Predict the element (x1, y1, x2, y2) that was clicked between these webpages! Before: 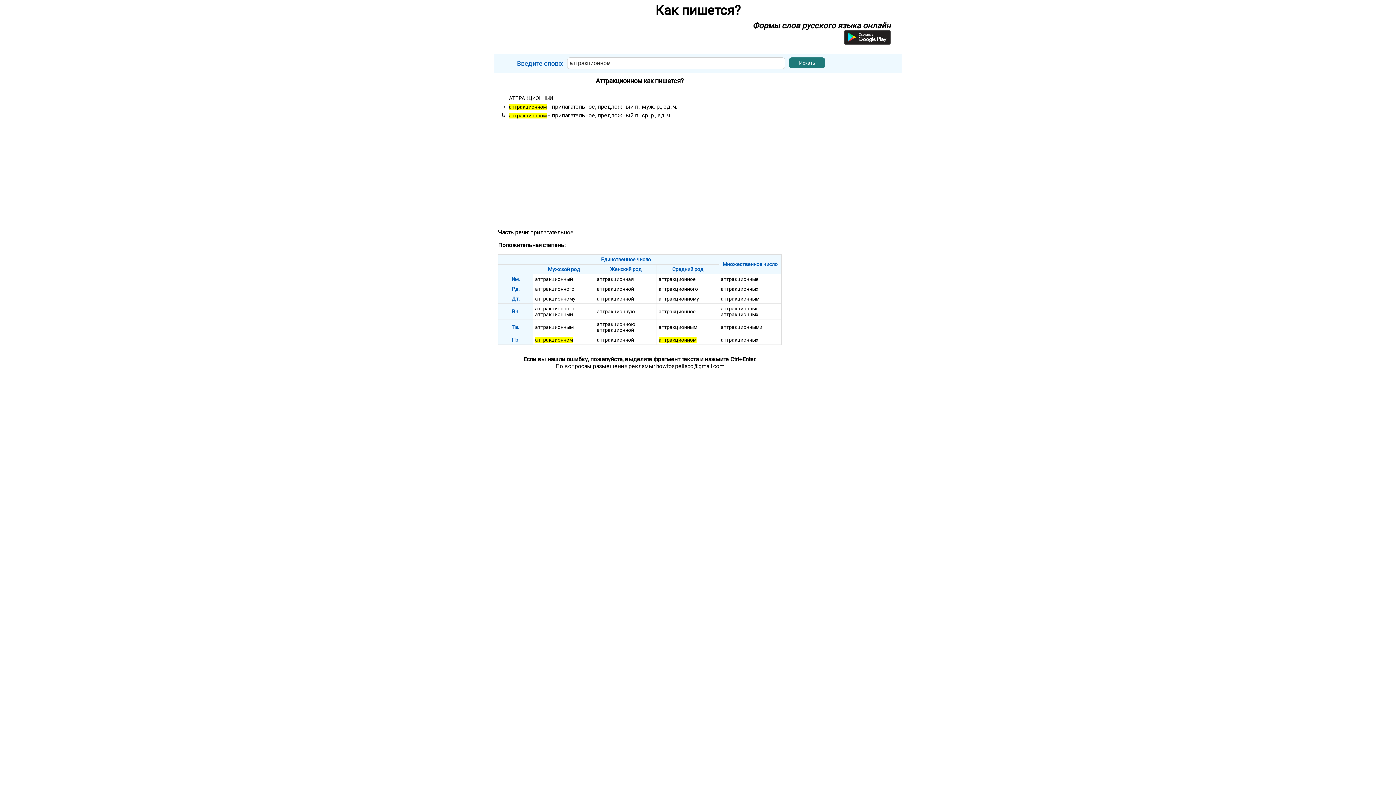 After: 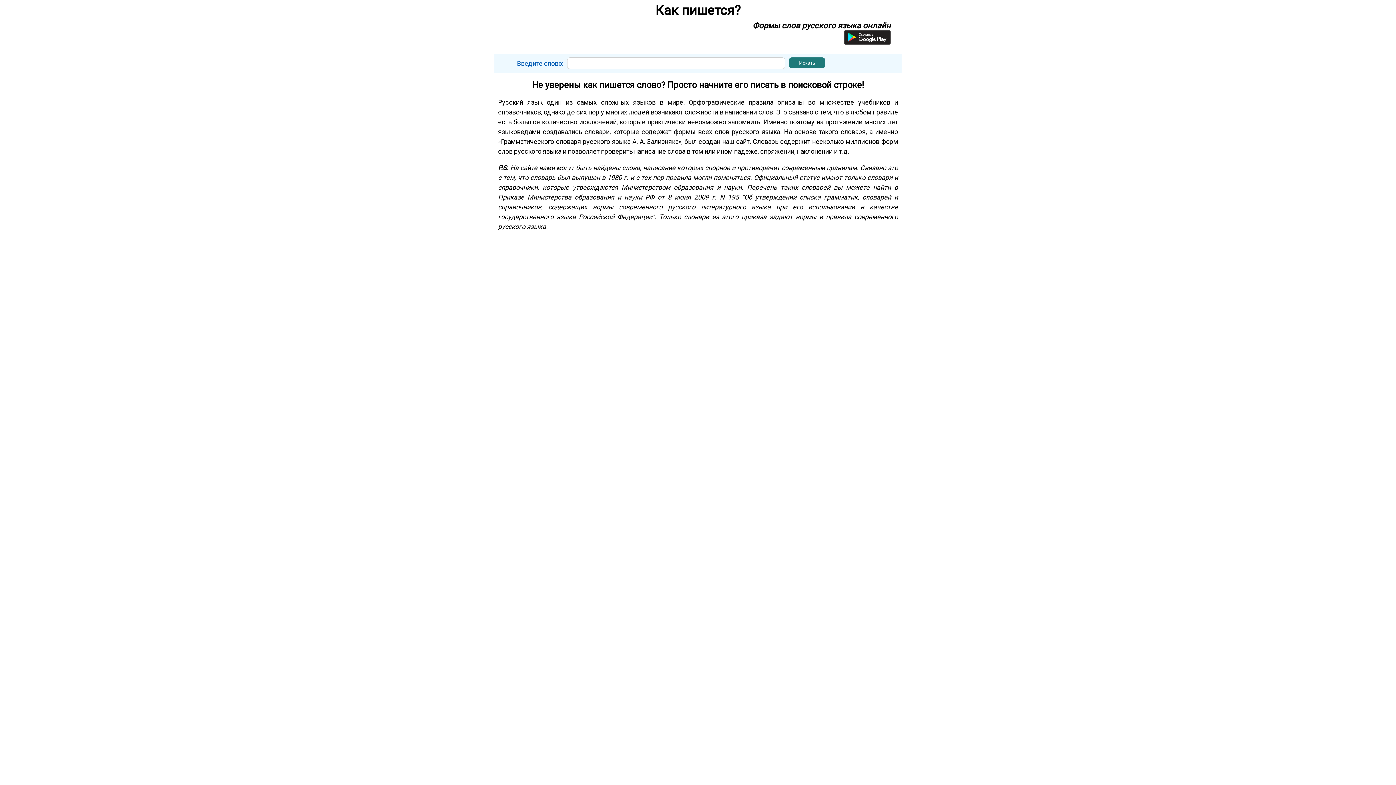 Action: bbox: (655, 2, 740, 18) label: Как пишется?